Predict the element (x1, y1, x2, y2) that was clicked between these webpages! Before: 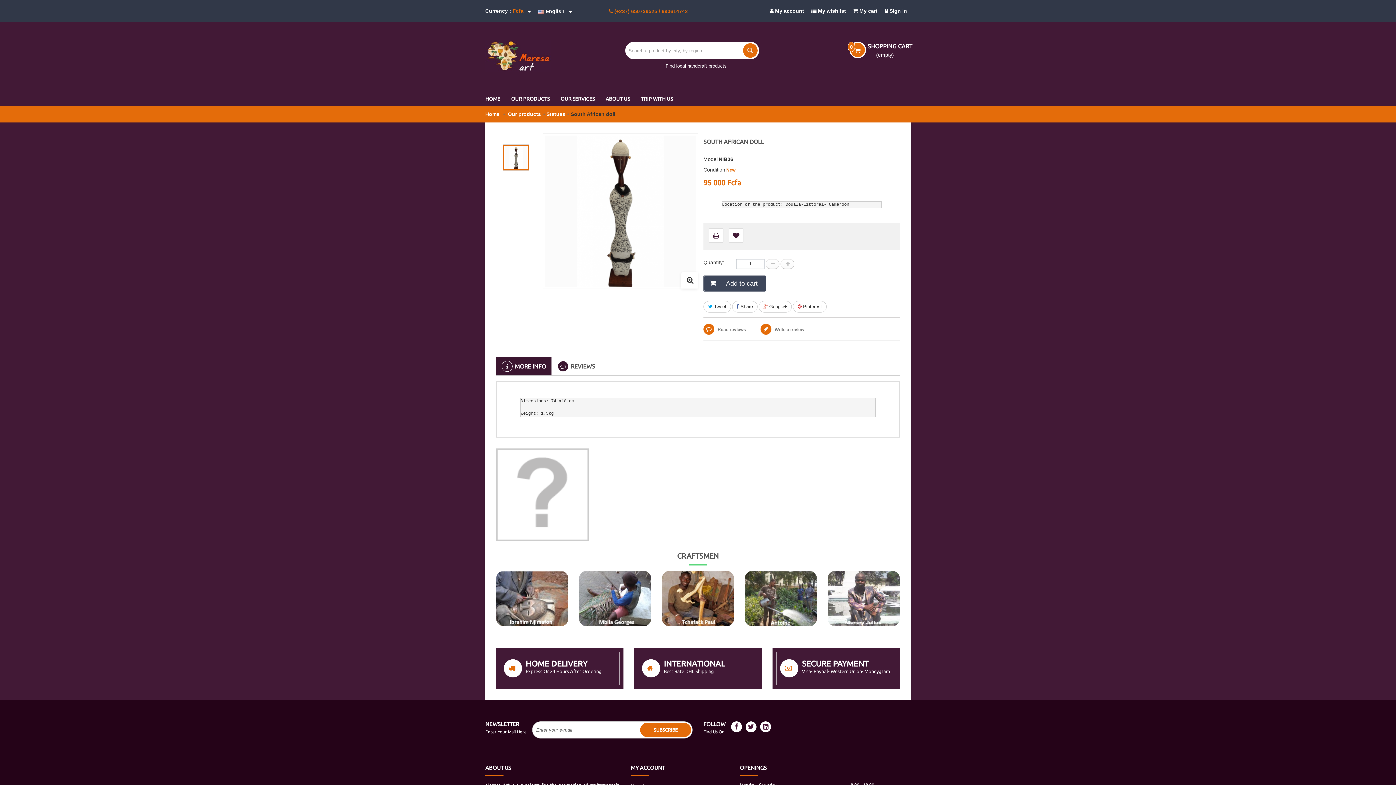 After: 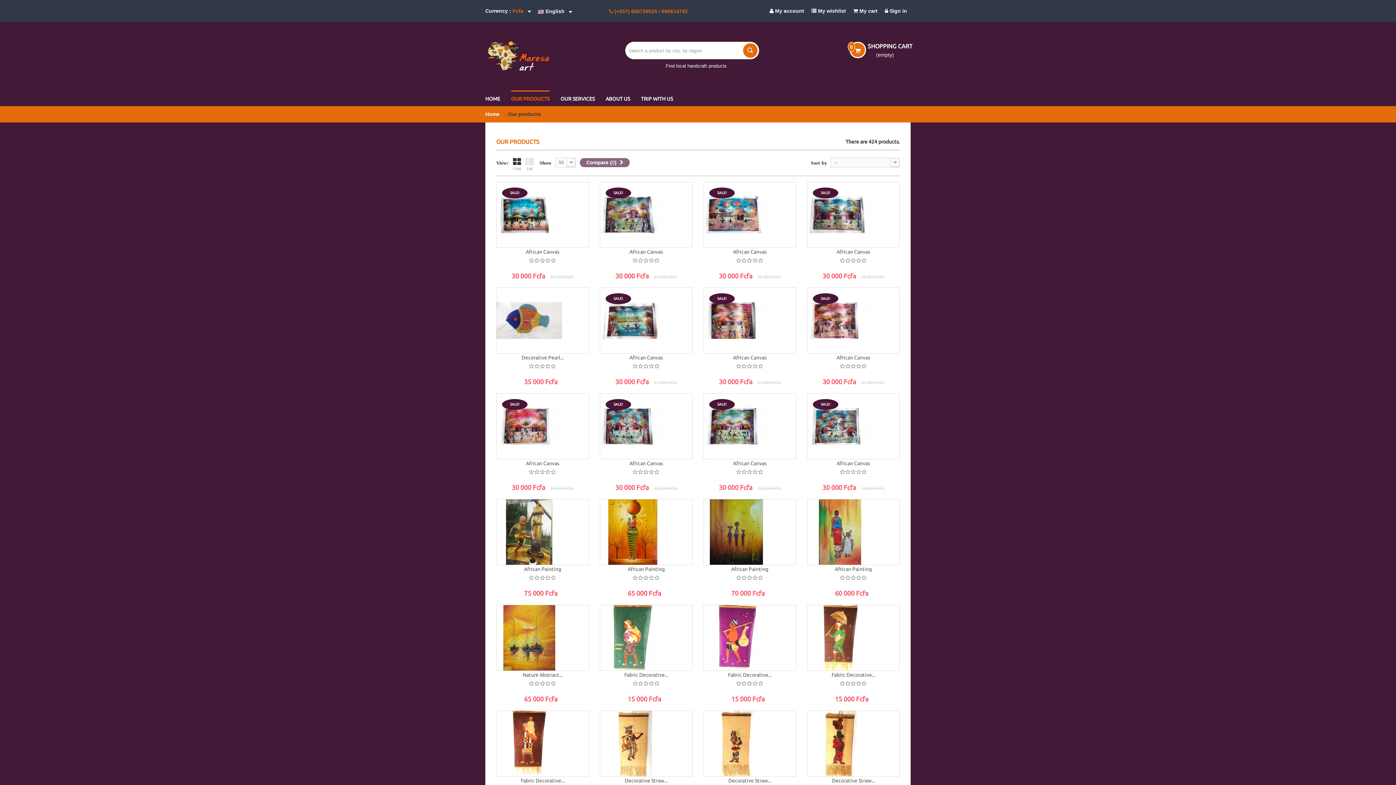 Action: label: OUR PRODUCTS bbox: (511, 90, 549, 106)